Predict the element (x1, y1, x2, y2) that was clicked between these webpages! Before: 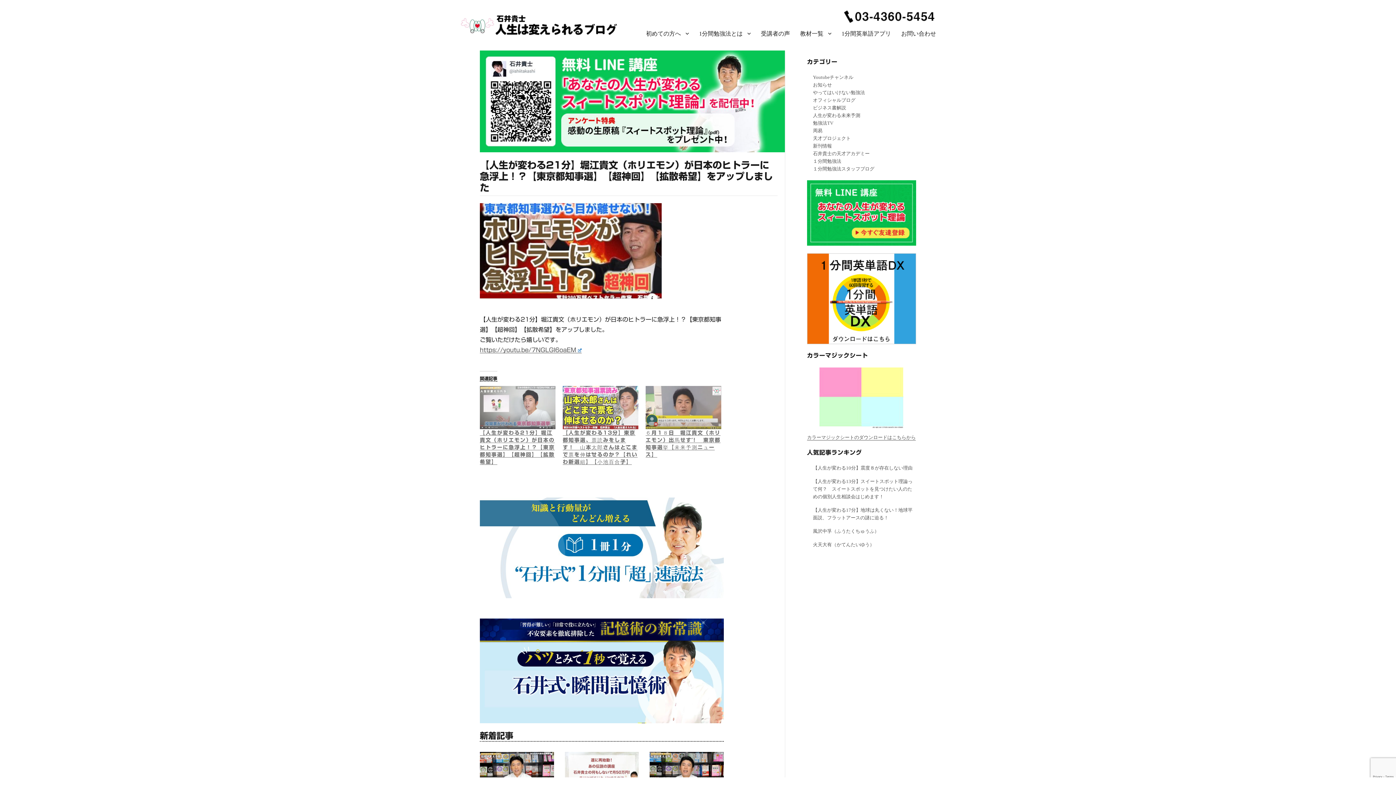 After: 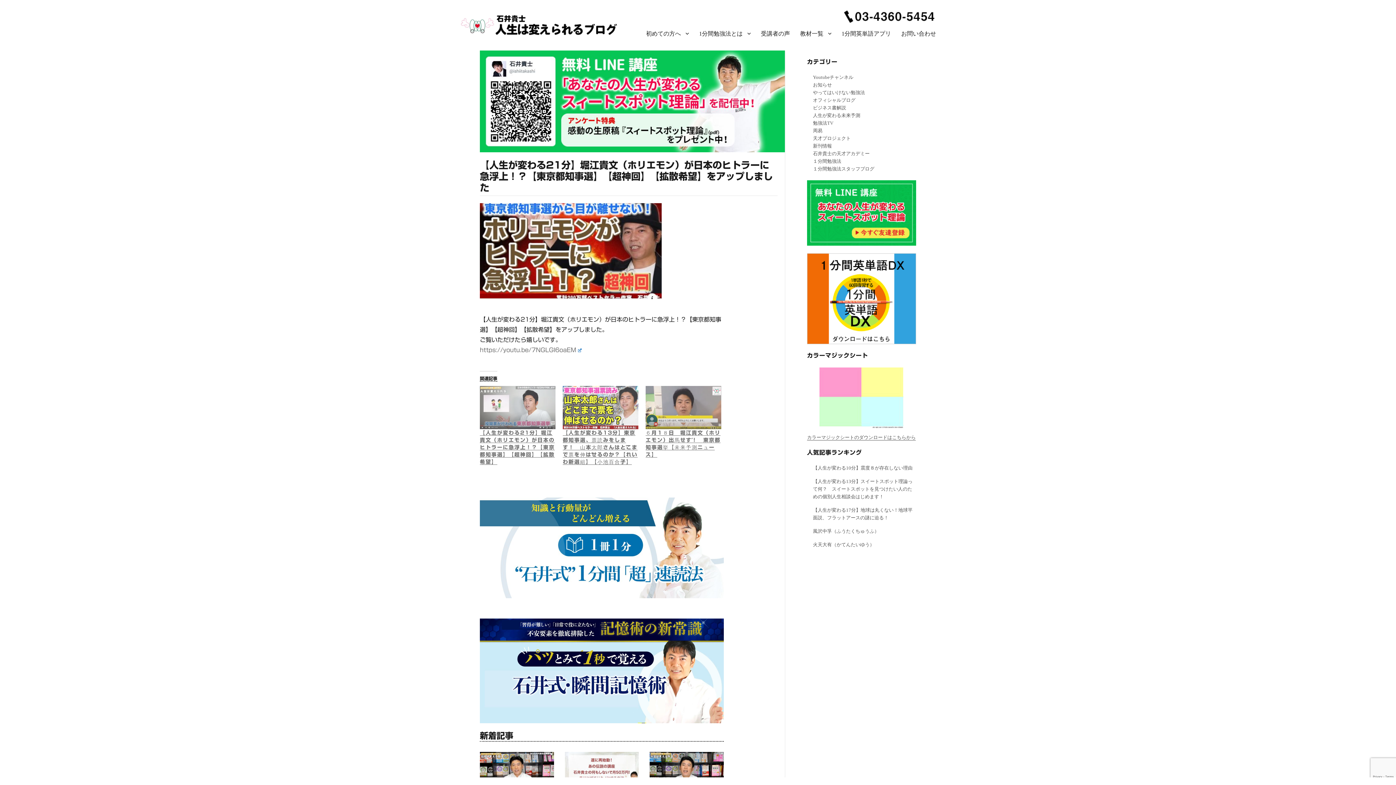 Action: bbox: (480, 347, 581, 352) label: https://youtu.be/7NGLGI6oaEM